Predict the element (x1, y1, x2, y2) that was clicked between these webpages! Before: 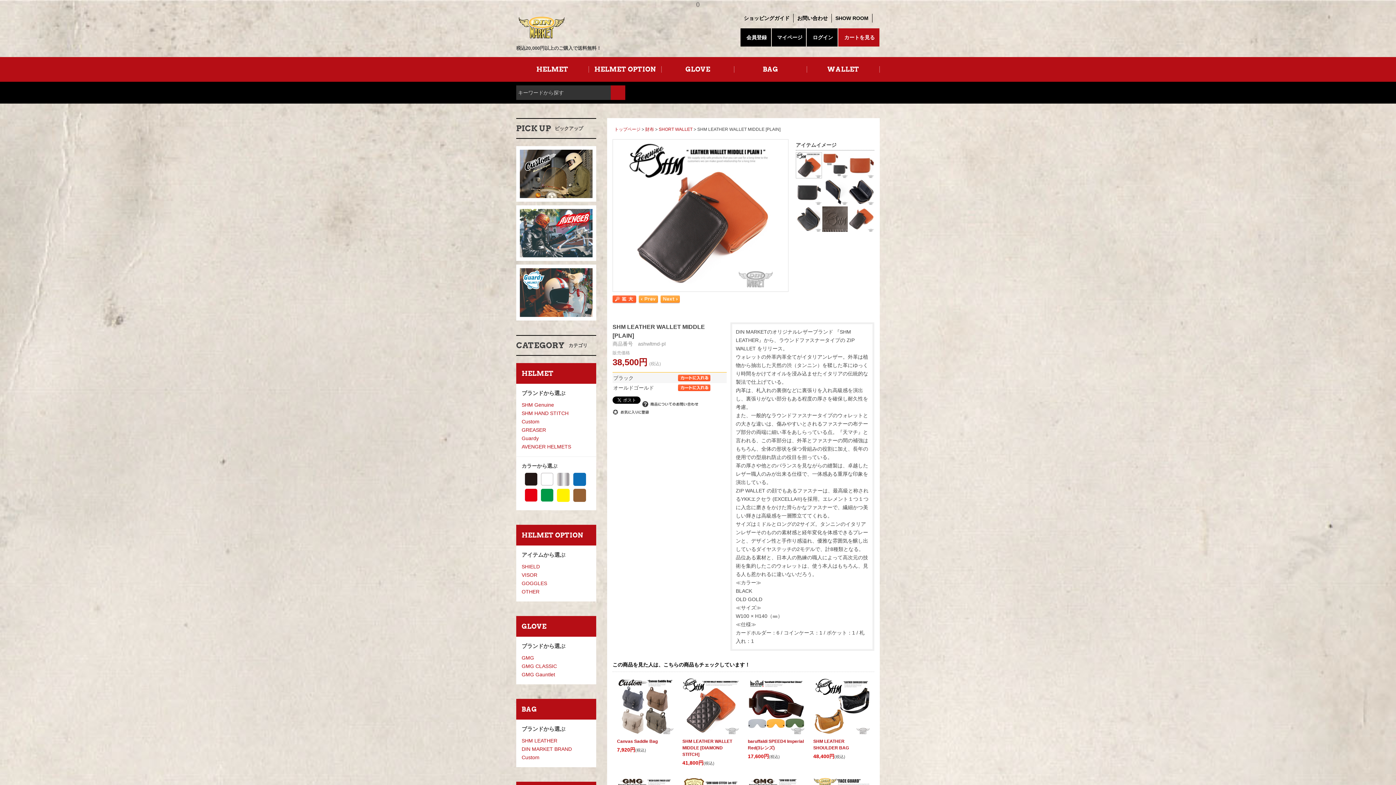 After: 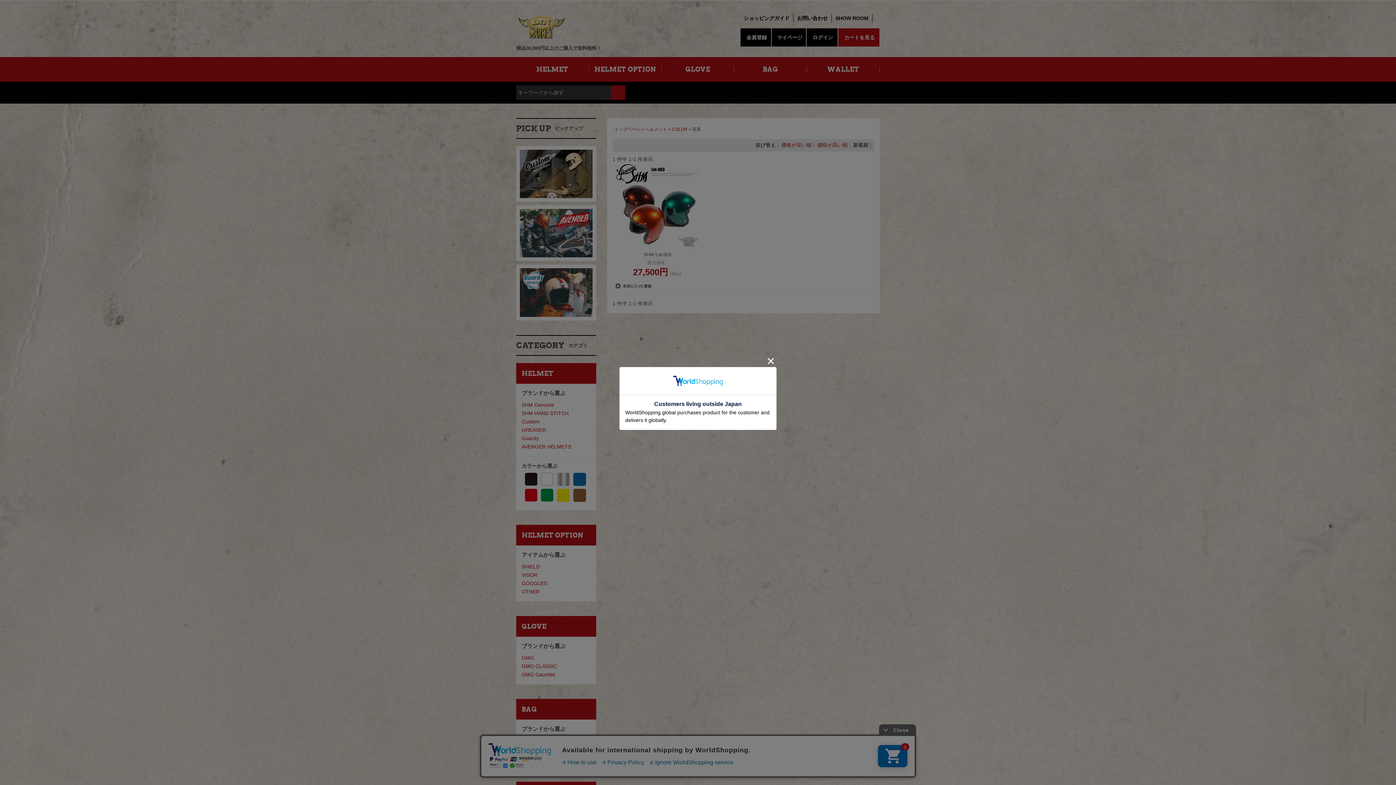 Action: bbox: (573, 492, 586, 497)